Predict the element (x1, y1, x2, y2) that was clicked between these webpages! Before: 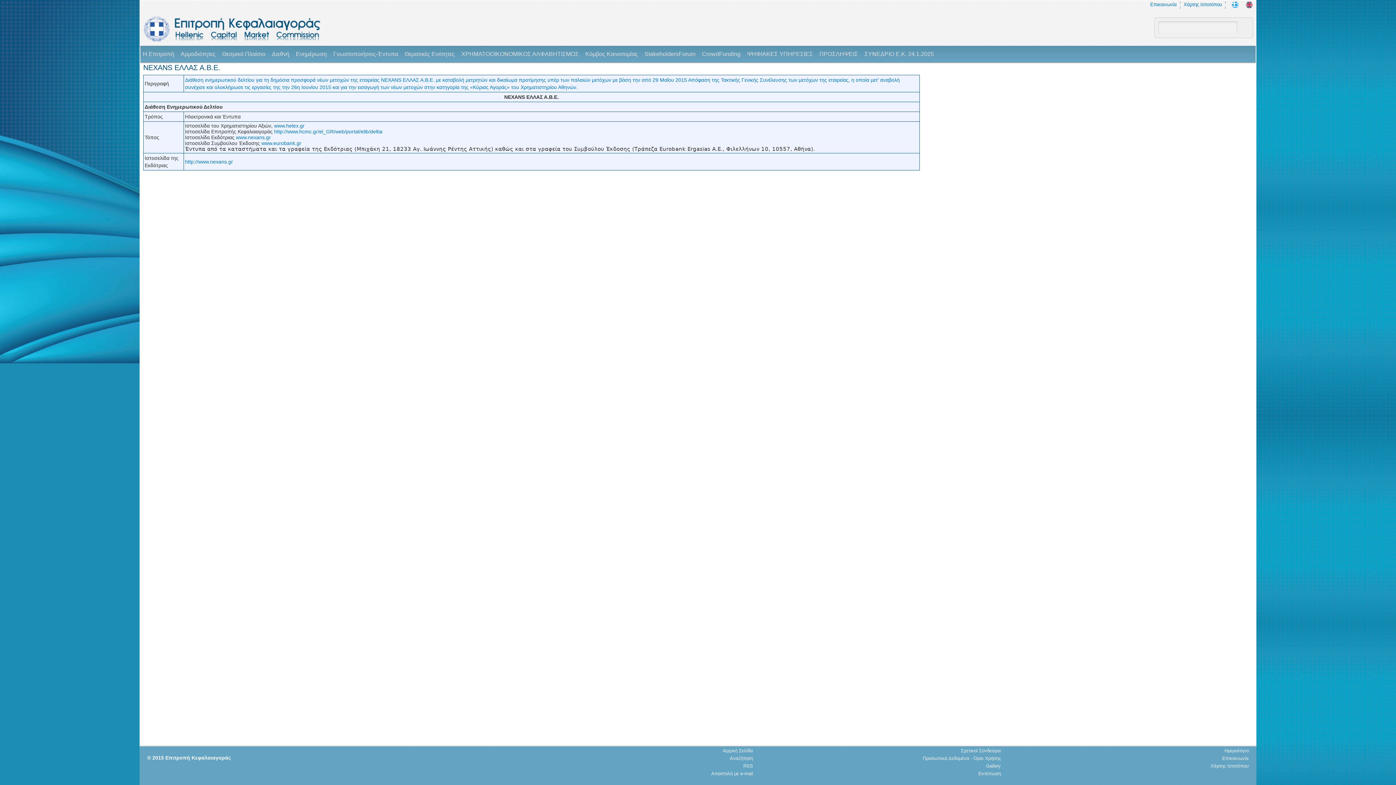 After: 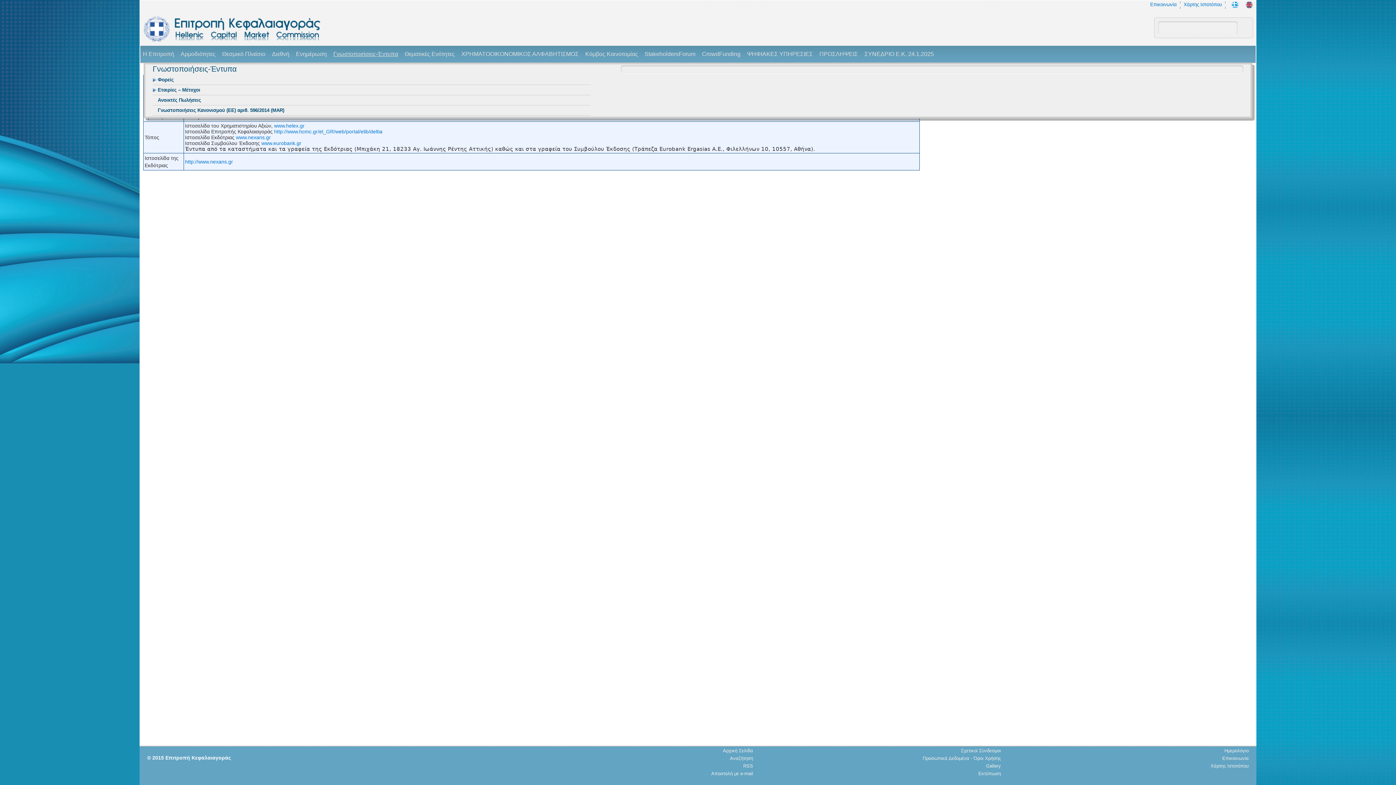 Action: label: Γνωστοποιήσεις-Έντυπα bbox: (333, 50, 398, 57)